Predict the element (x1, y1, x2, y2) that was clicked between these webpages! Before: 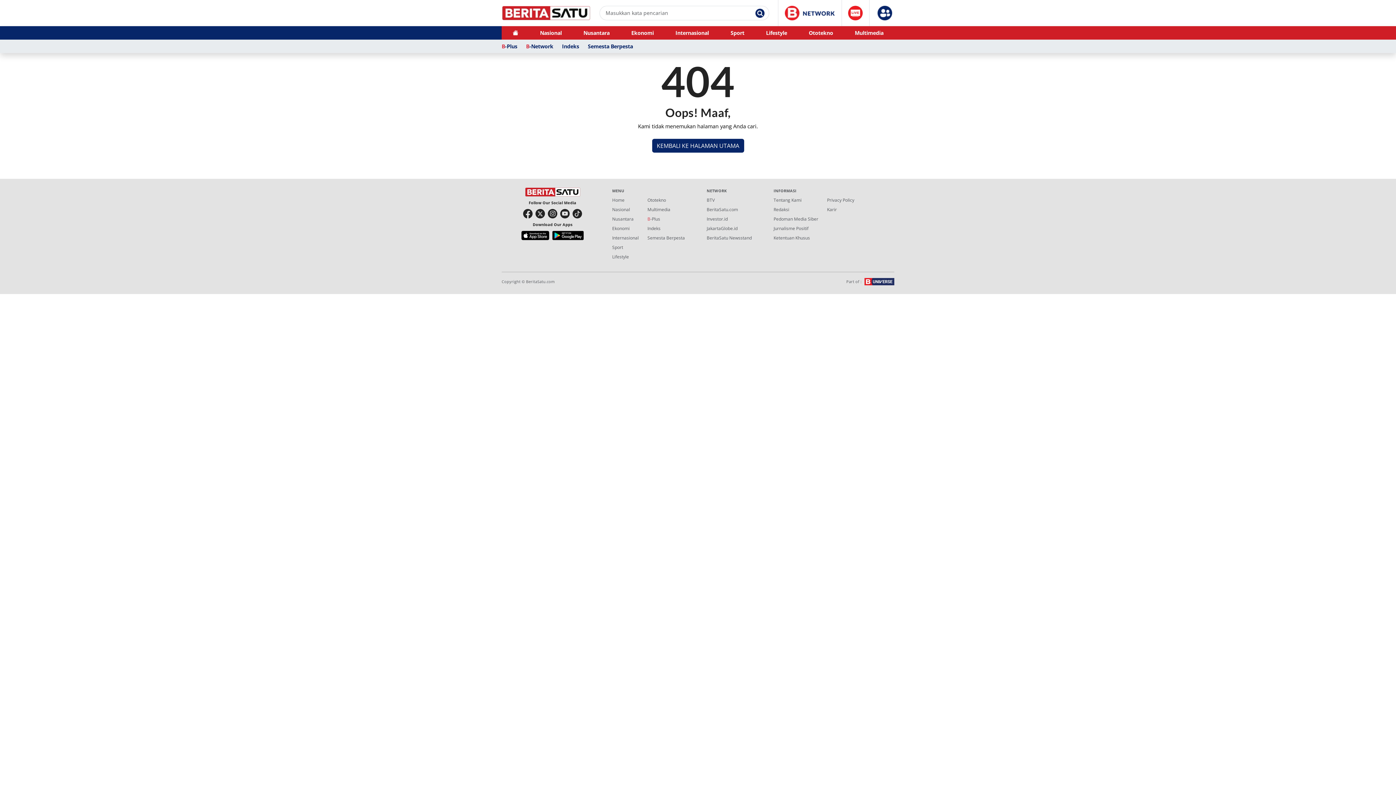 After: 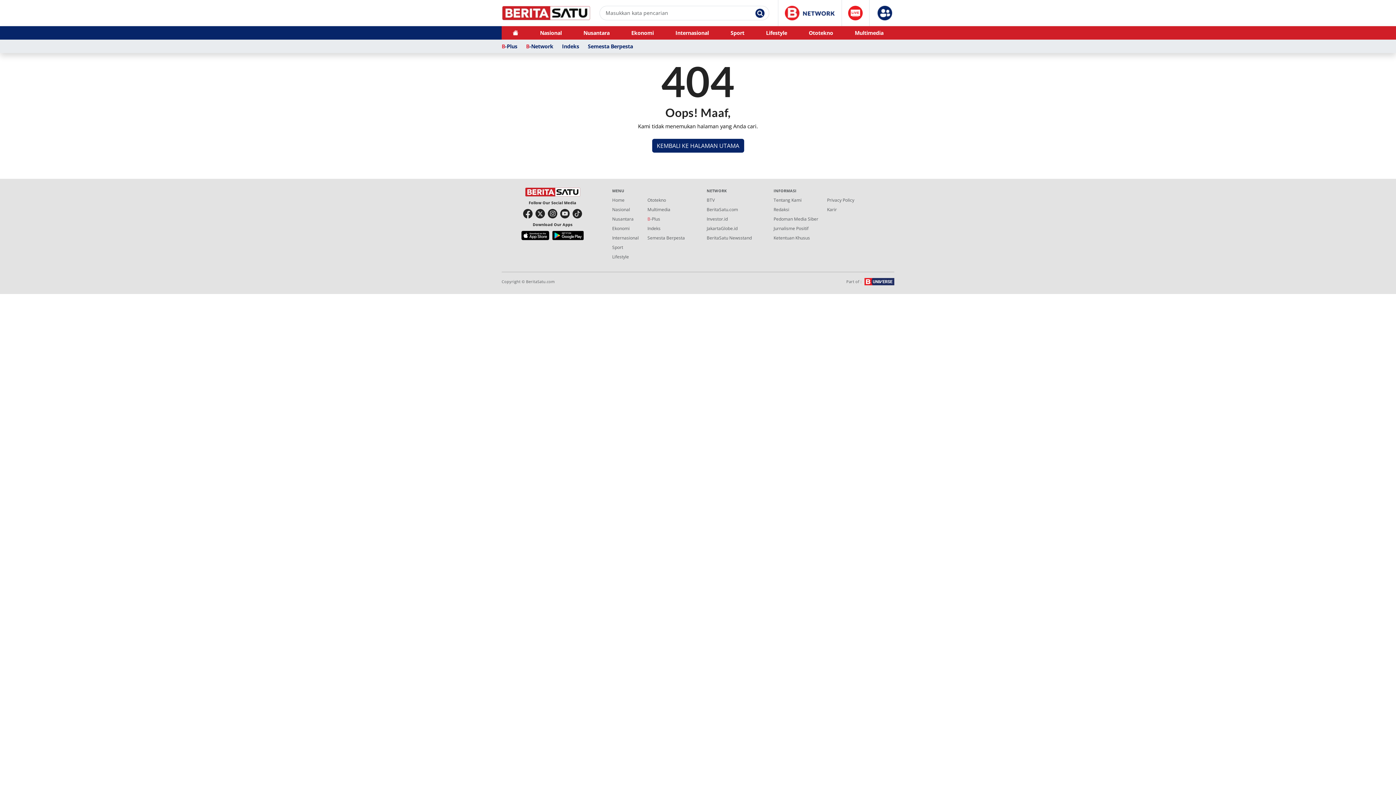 Action: bbox: (548, 209, 557, 218) label: button instagram